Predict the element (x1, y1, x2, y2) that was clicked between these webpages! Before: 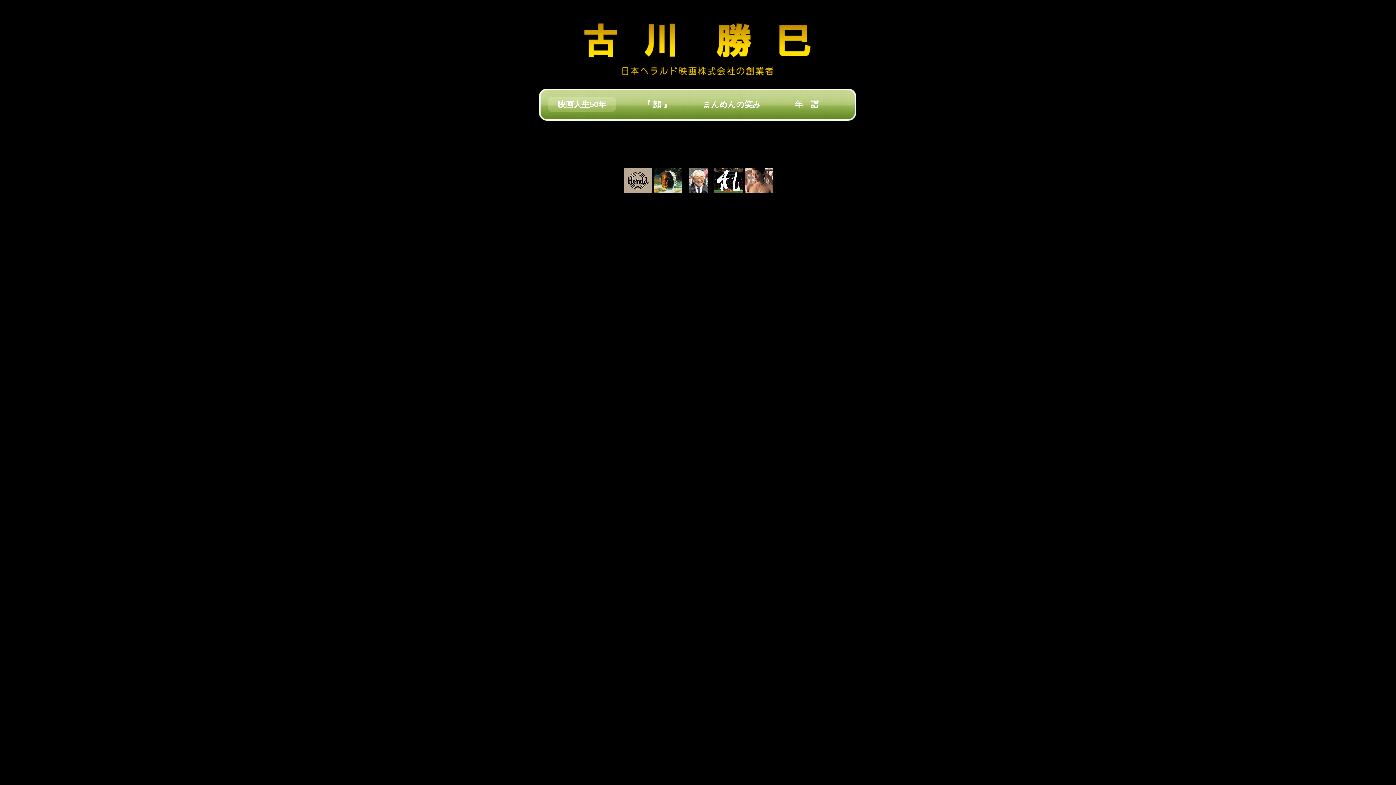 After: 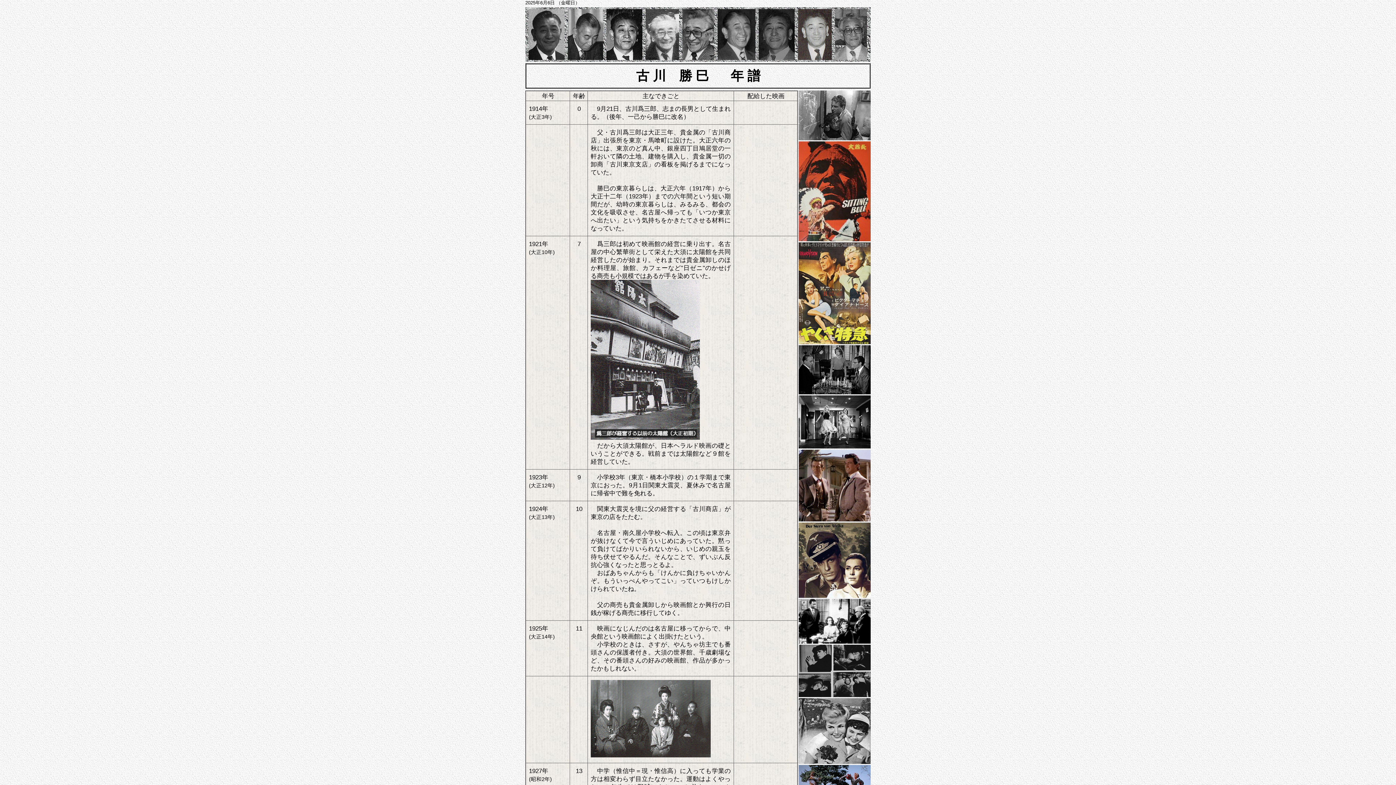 Action: label: 年　譜 bbox: (772, 89, 841, 121)